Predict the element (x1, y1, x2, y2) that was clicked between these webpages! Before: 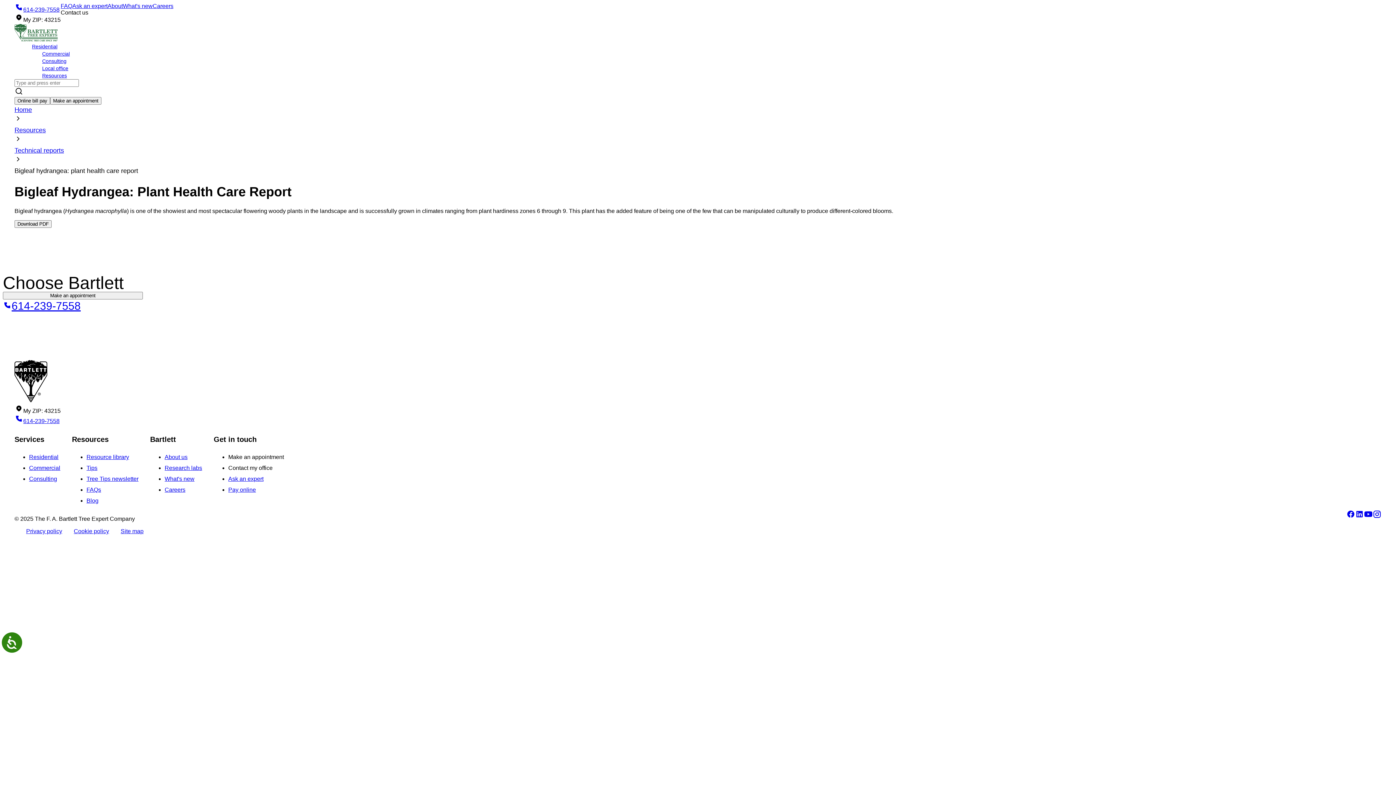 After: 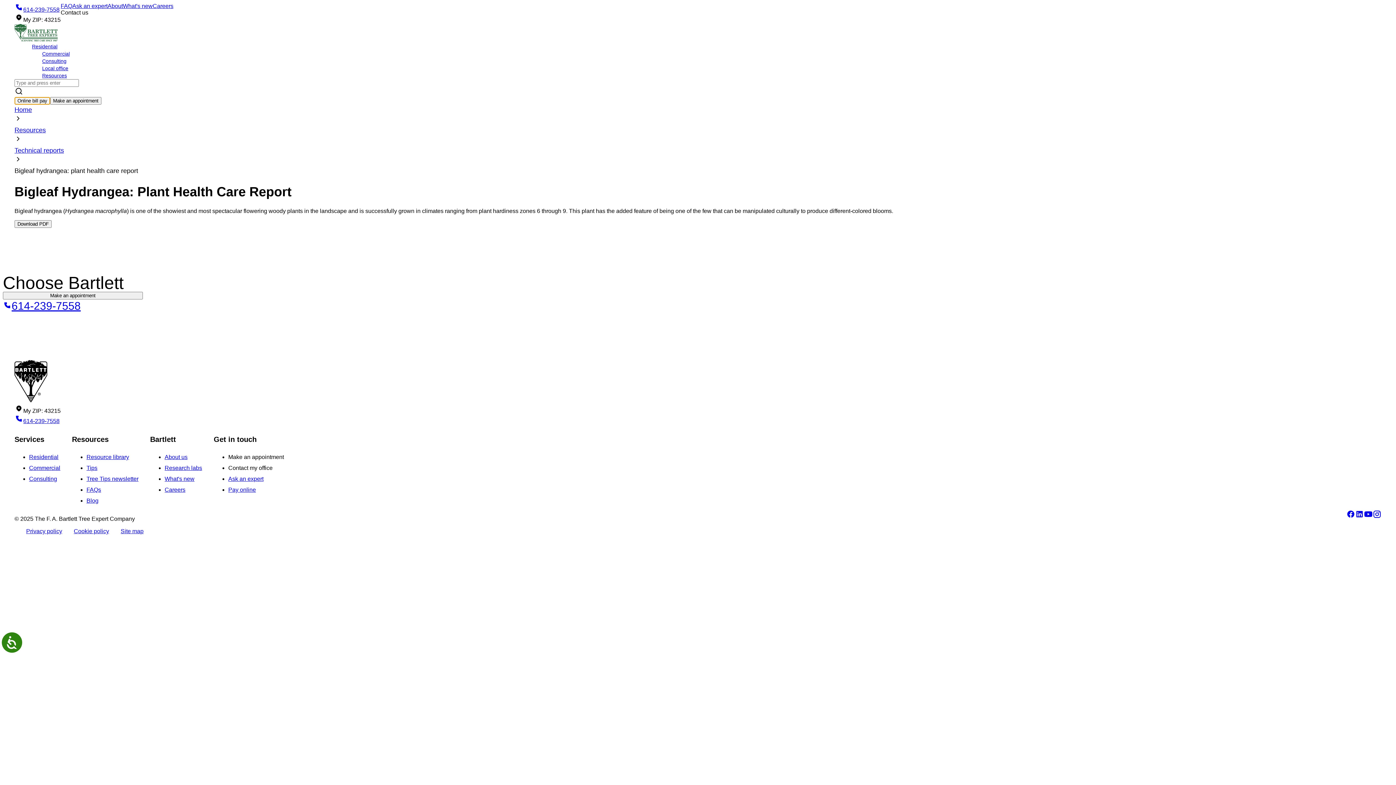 Action: bbox: (14, 84, 50, 91) label: Online bill pay